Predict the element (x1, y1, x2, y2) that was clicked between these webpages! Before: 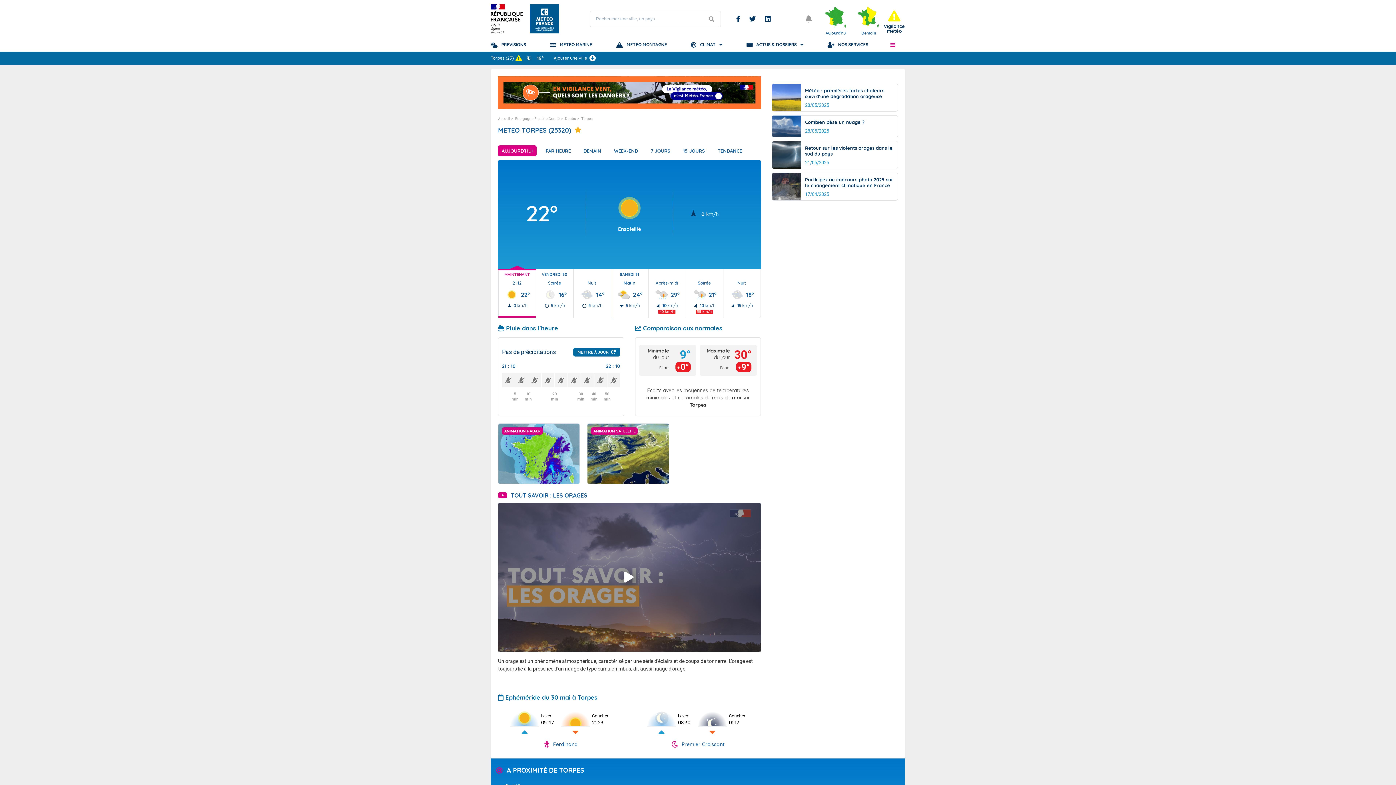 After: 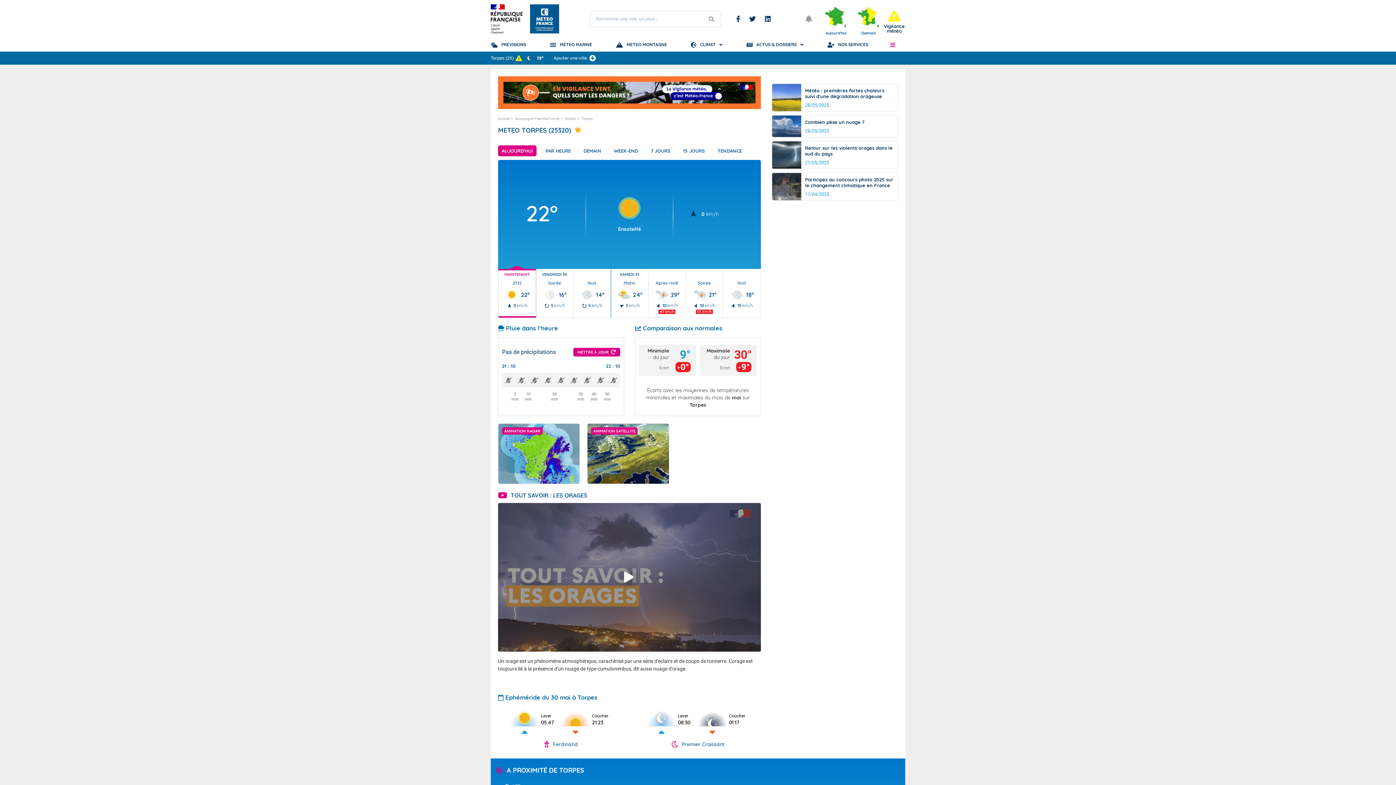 Action: label: METTRE À JOUR bbox: (573, 347, 620, 356)